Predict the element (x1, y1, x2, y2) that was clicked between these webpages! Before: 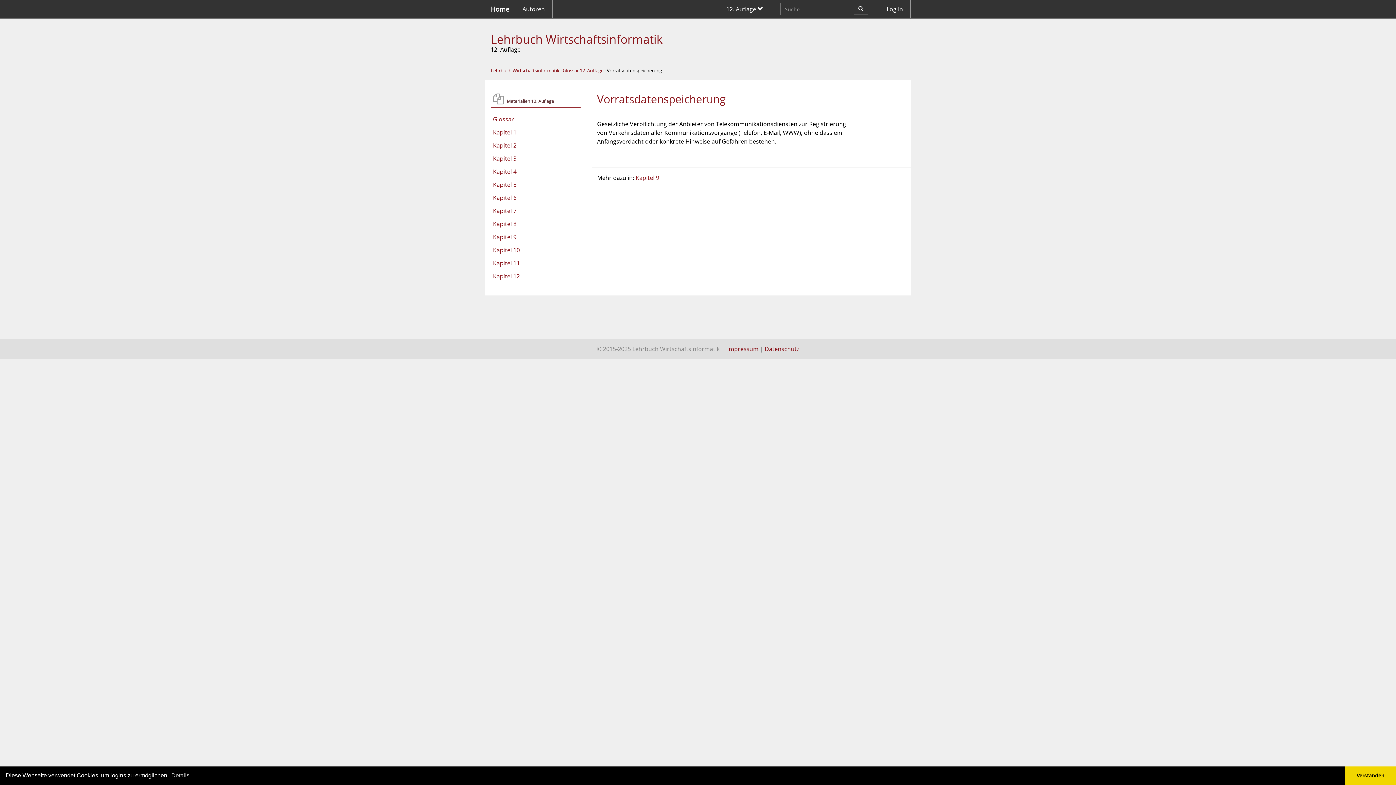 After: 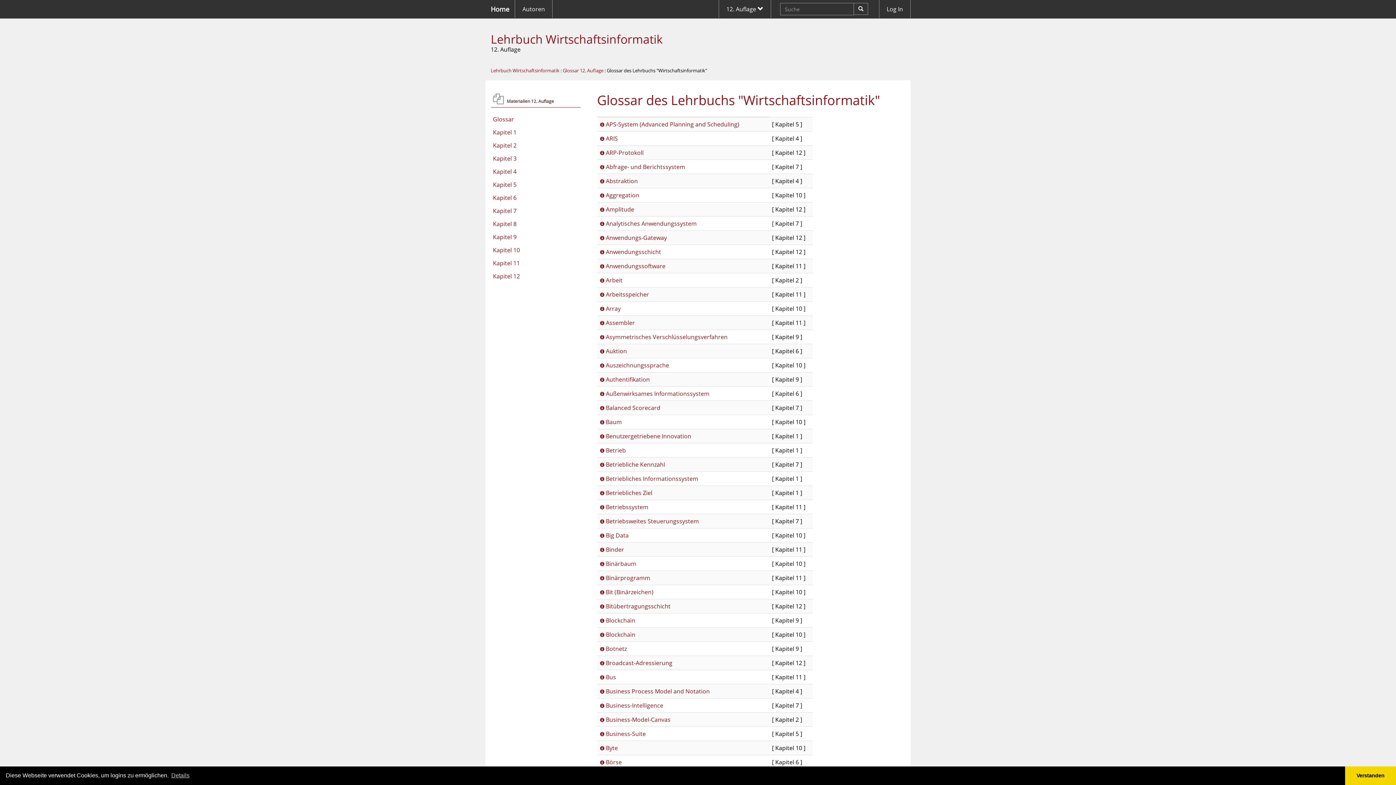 Action: bbox: (562, 67, 603, 73) label: Glossar 12. Auflage